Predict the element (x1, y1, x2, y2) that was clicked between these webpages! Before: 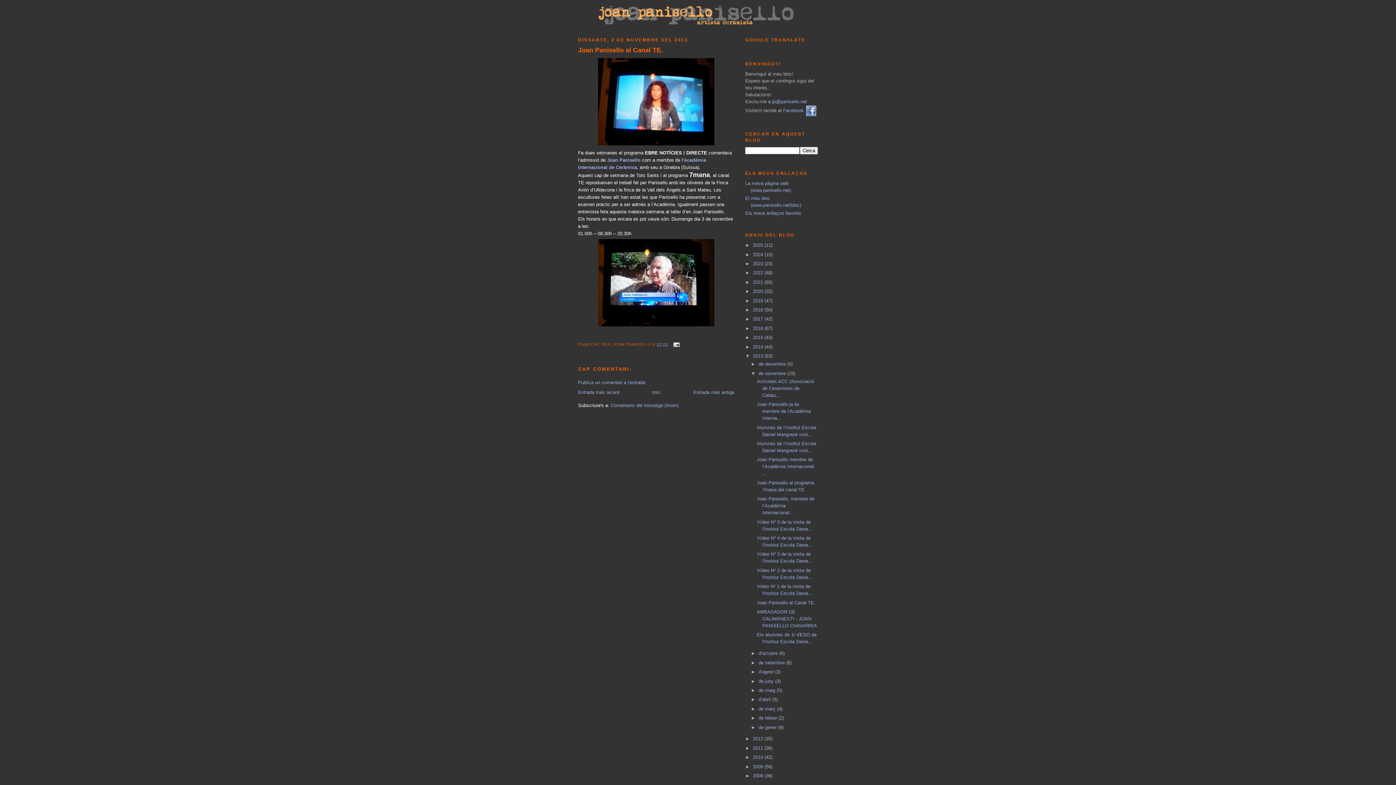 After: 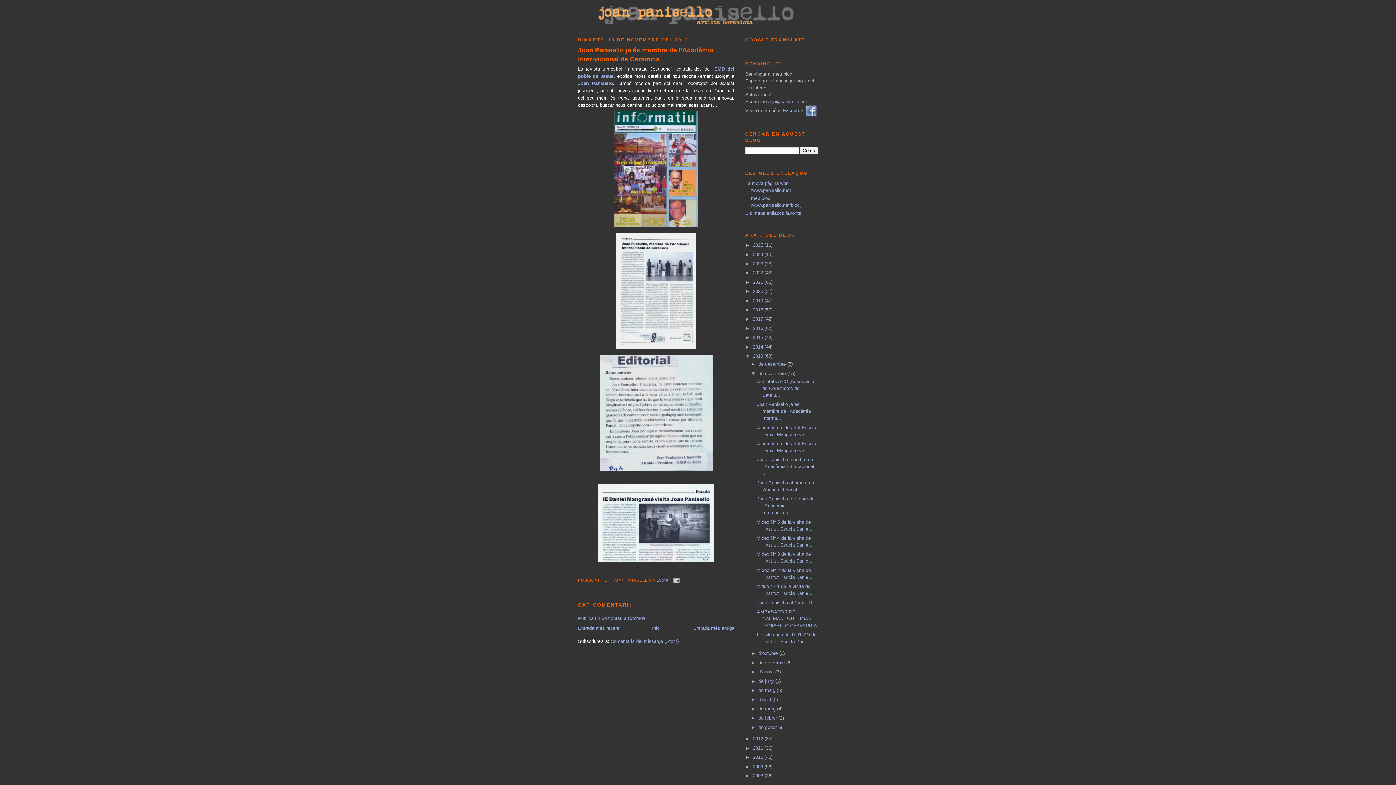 Action: bbox: (757, 401, 810, 421) label: Joan Panisello ja és membre de l’Acadèmia Interna...